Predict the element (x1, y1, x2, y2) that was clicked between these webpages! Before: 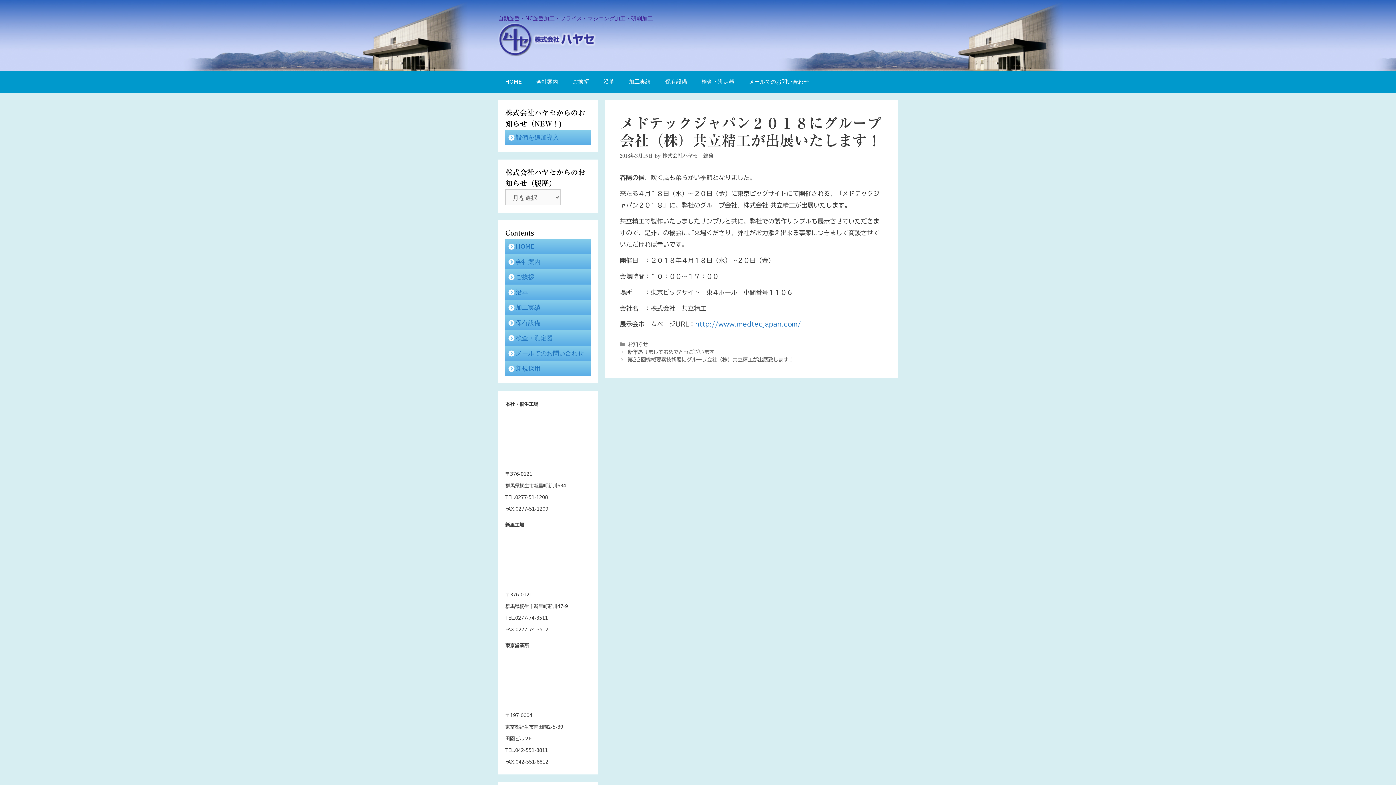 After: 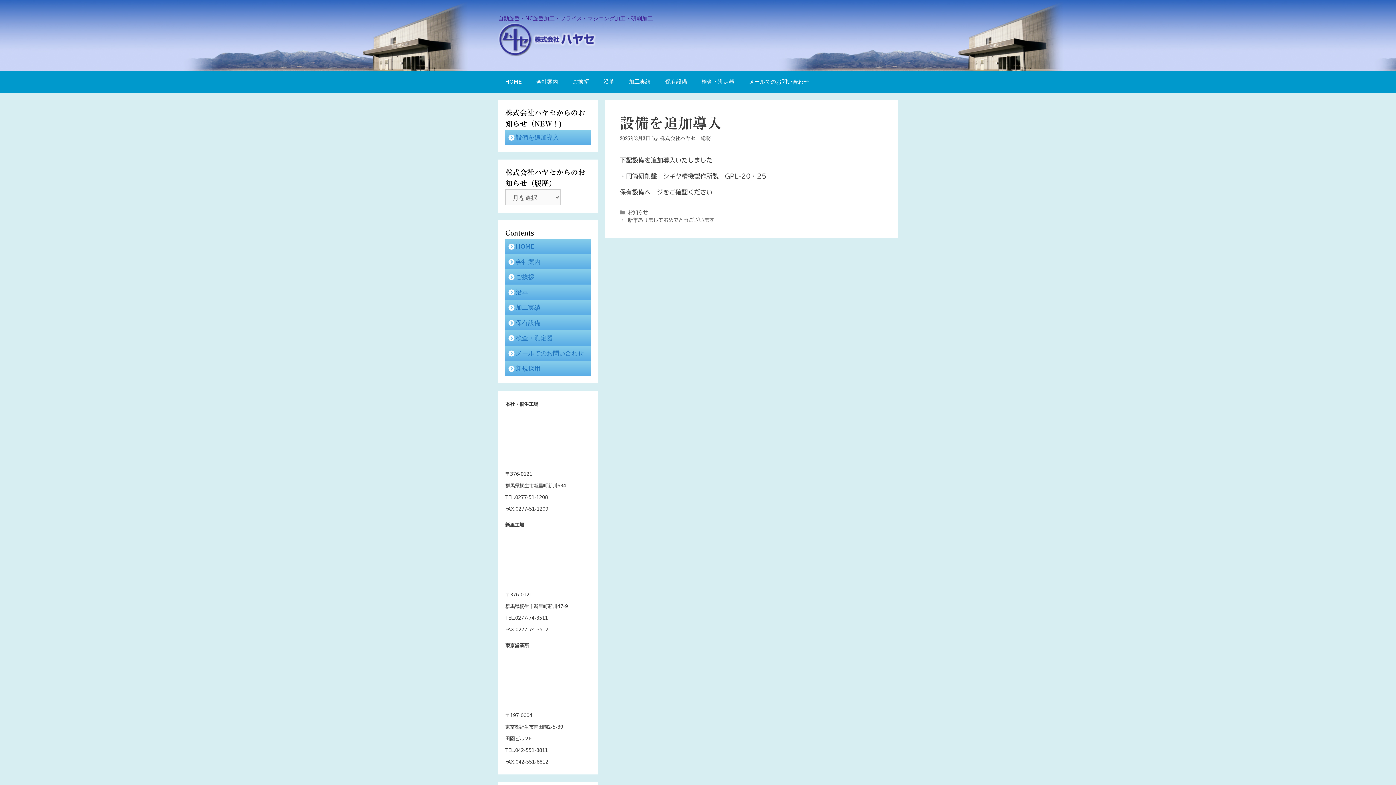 Action: label: 設備を追加導入 bbox: (515, 133, 559, 140)